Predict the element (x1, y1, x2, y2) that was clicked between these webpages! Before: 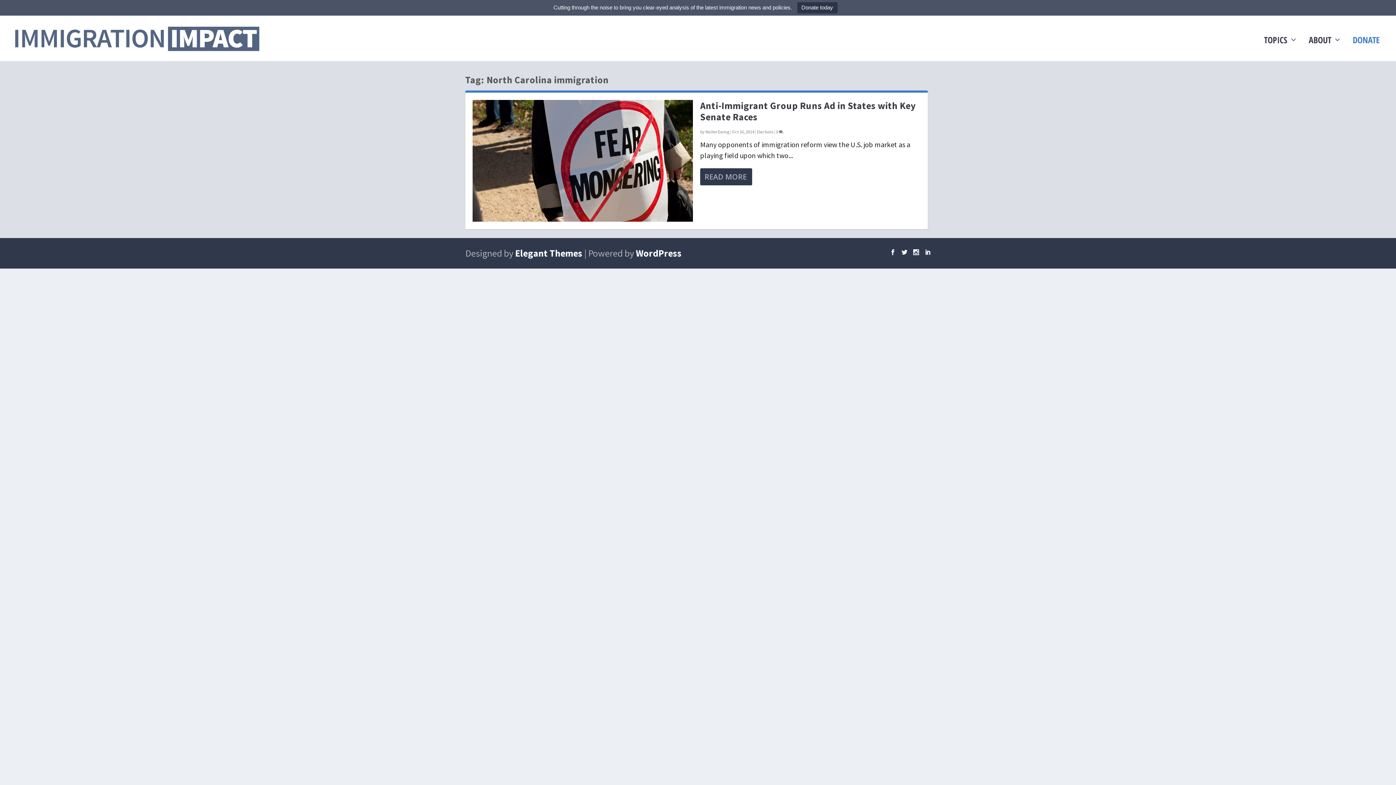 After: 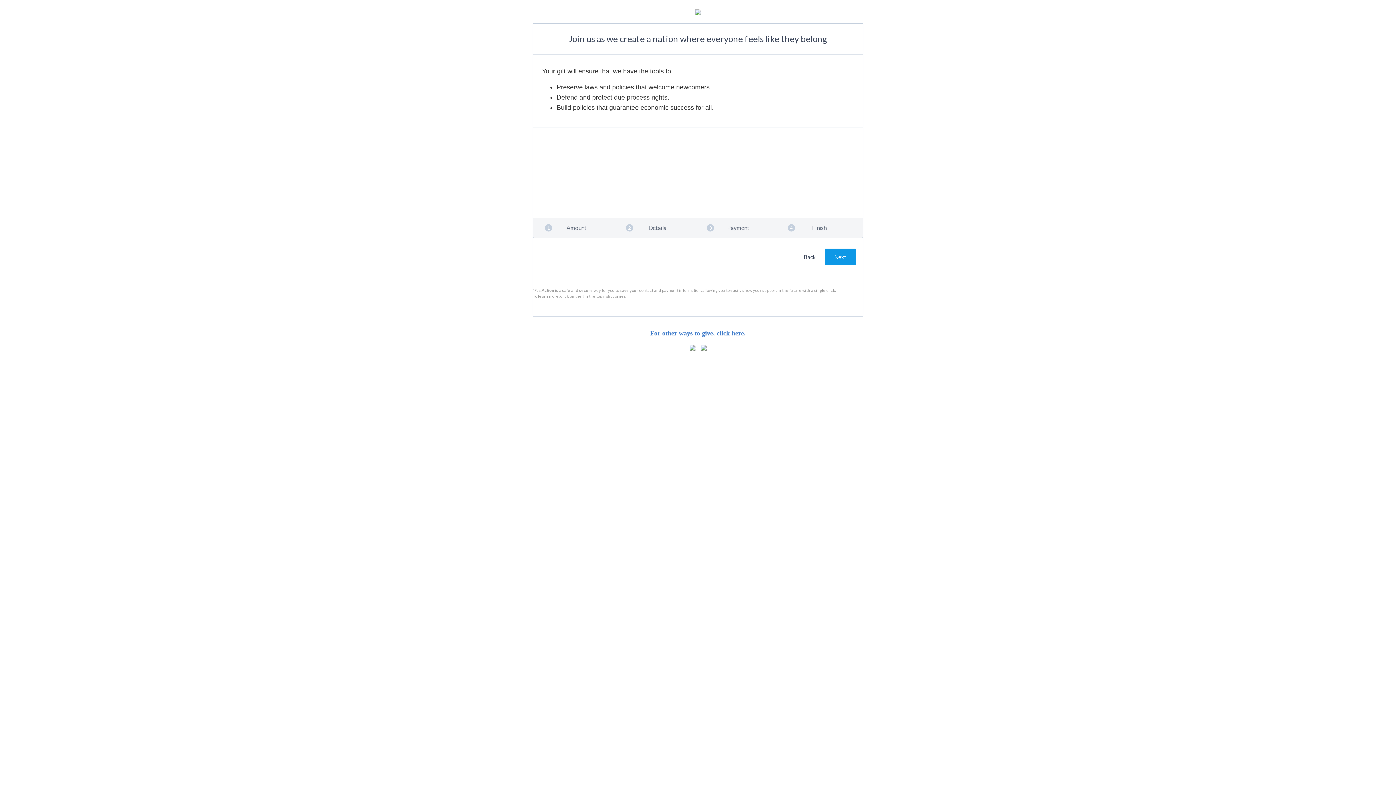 Action: bbox: (1353, 36, 1380, 61) label: DONATE